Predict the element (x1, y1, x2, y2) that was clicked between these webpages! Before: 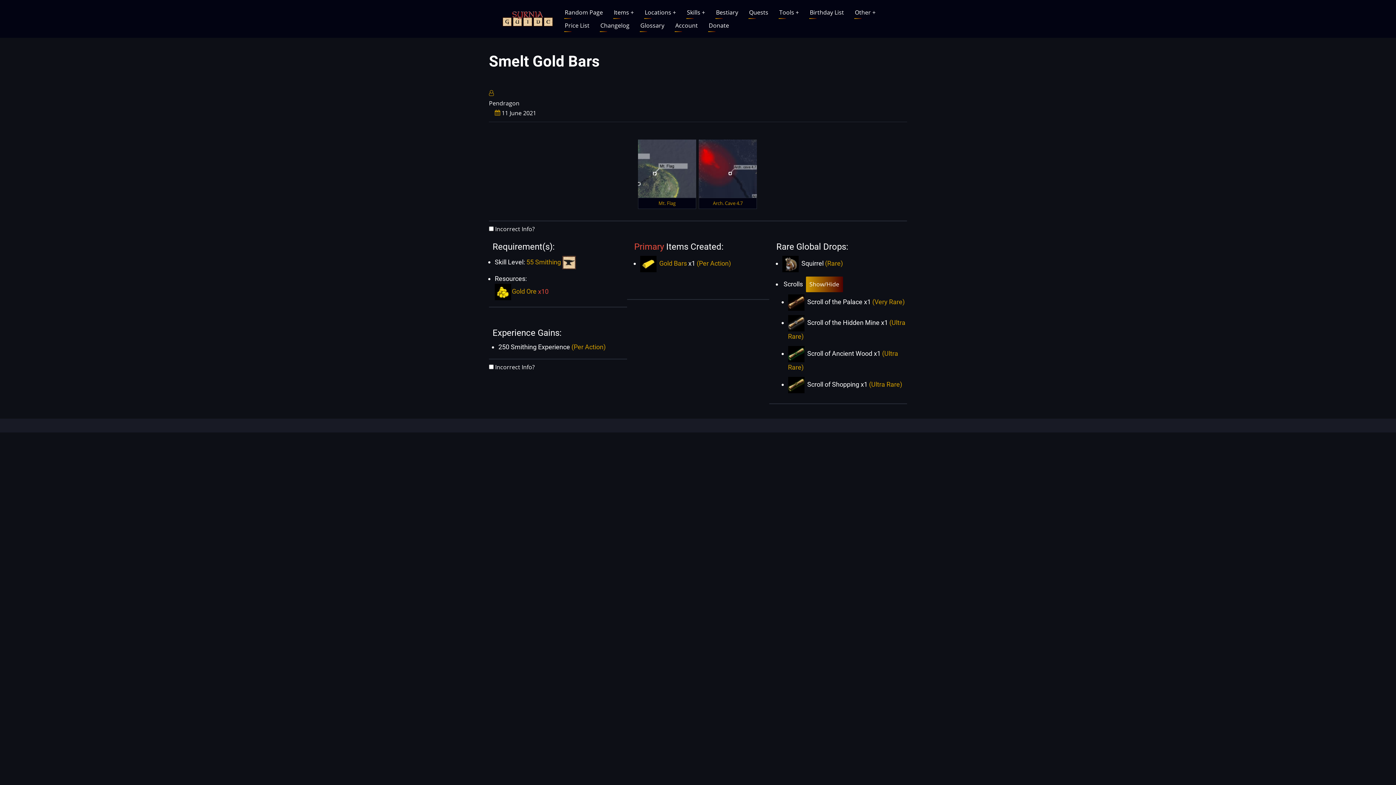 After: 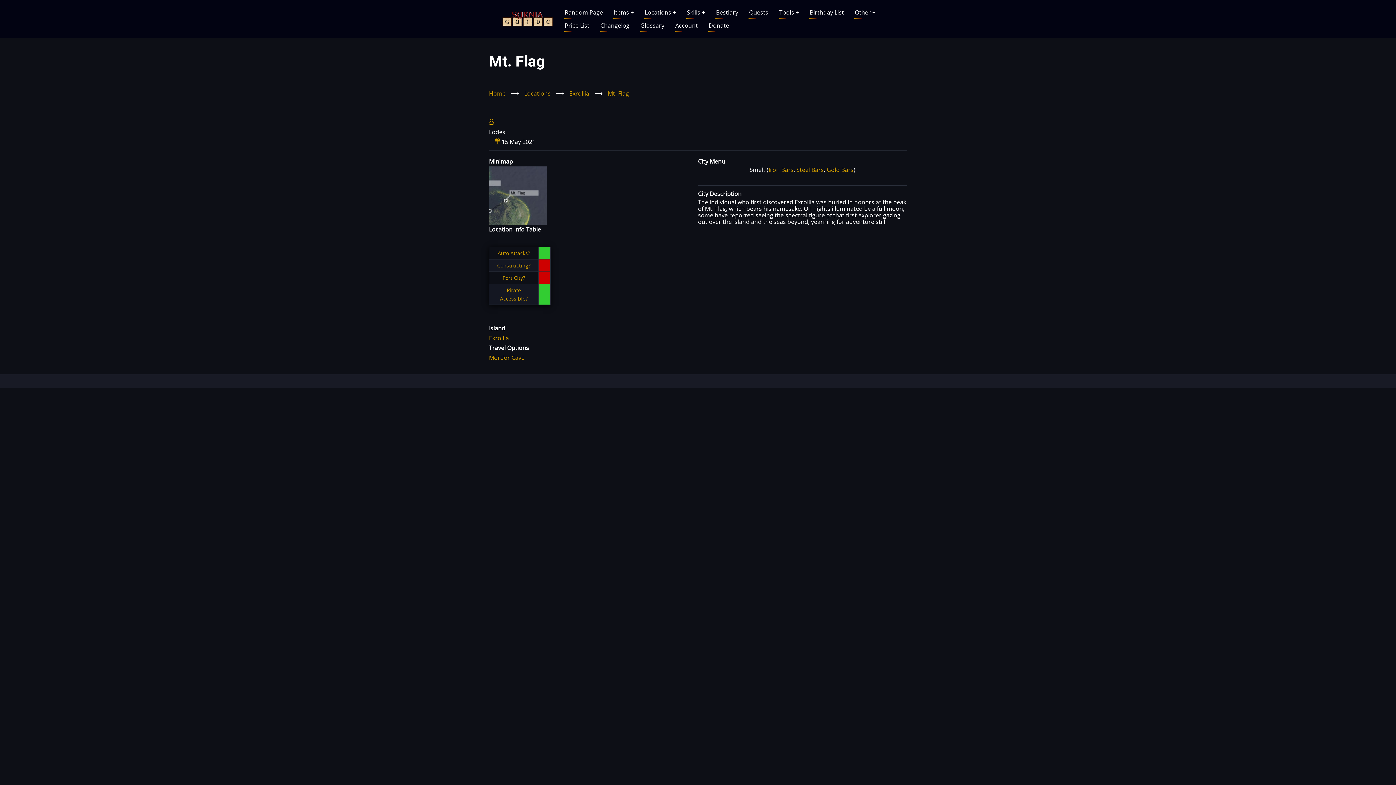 Action: bbox: (638, 164, 696, 172)